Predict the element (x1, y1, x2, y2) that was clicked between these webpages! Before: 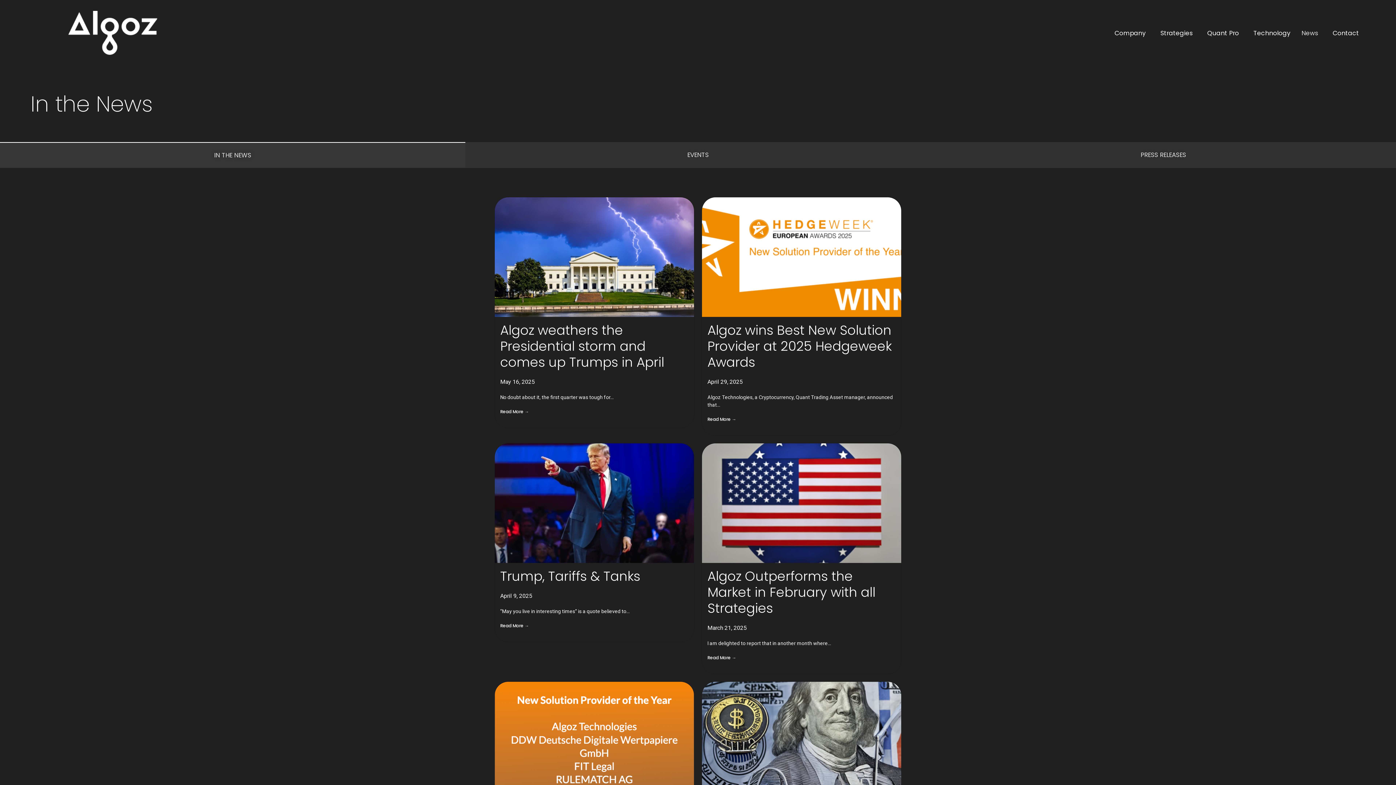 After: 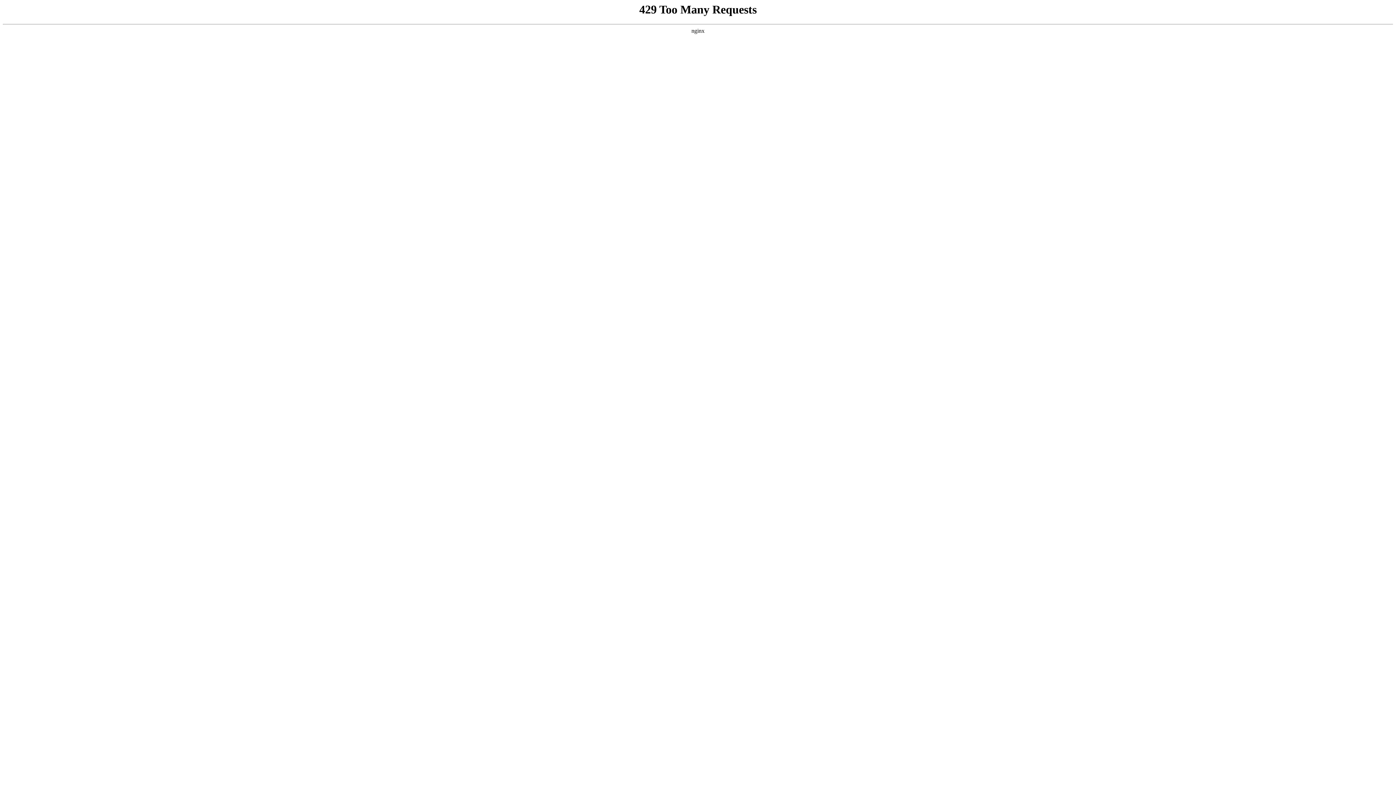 Action: label: EVENTS bbox: (678, 147, 717, 162)